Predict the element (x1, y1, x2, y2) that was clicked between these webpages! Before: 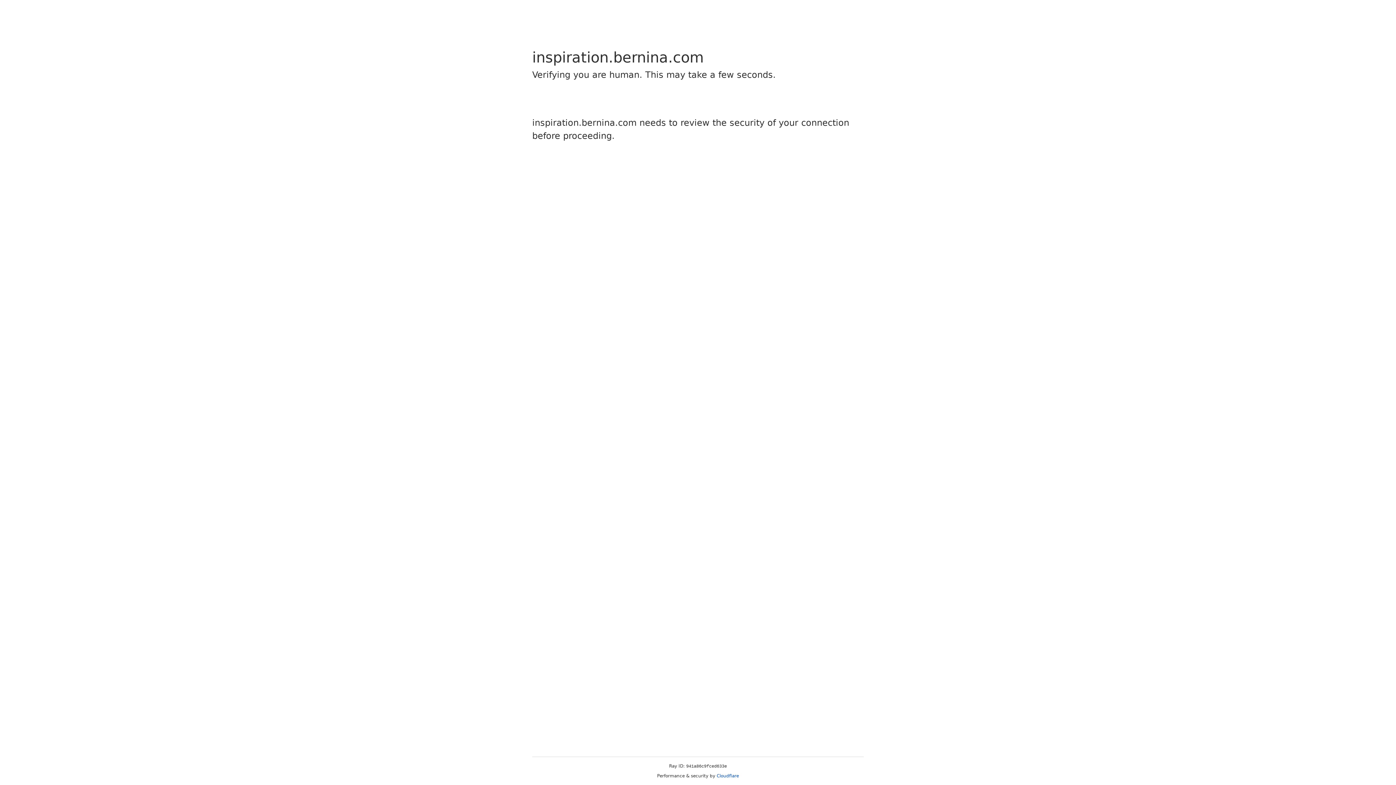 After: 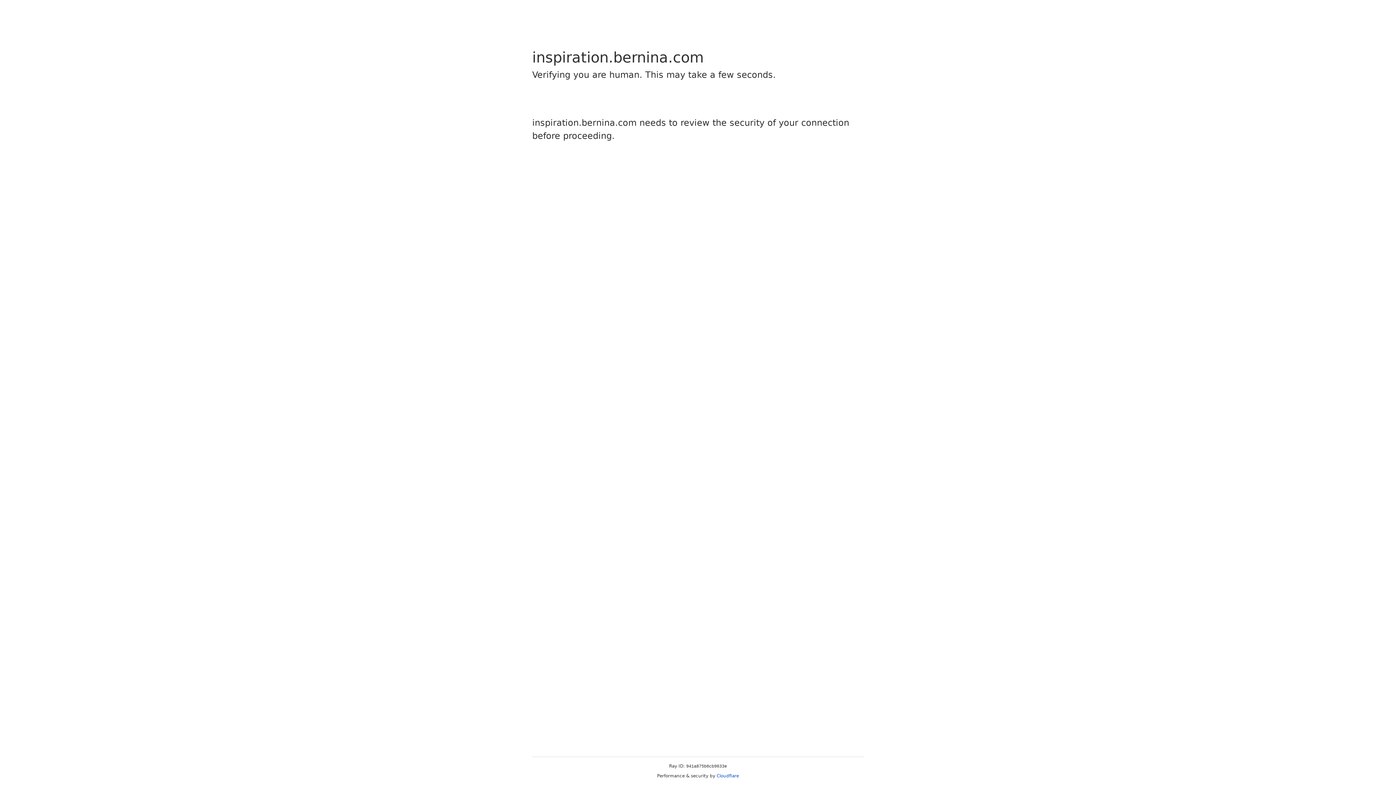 Action: bbox: (716, 773, 739, 778) label: Cloudflare